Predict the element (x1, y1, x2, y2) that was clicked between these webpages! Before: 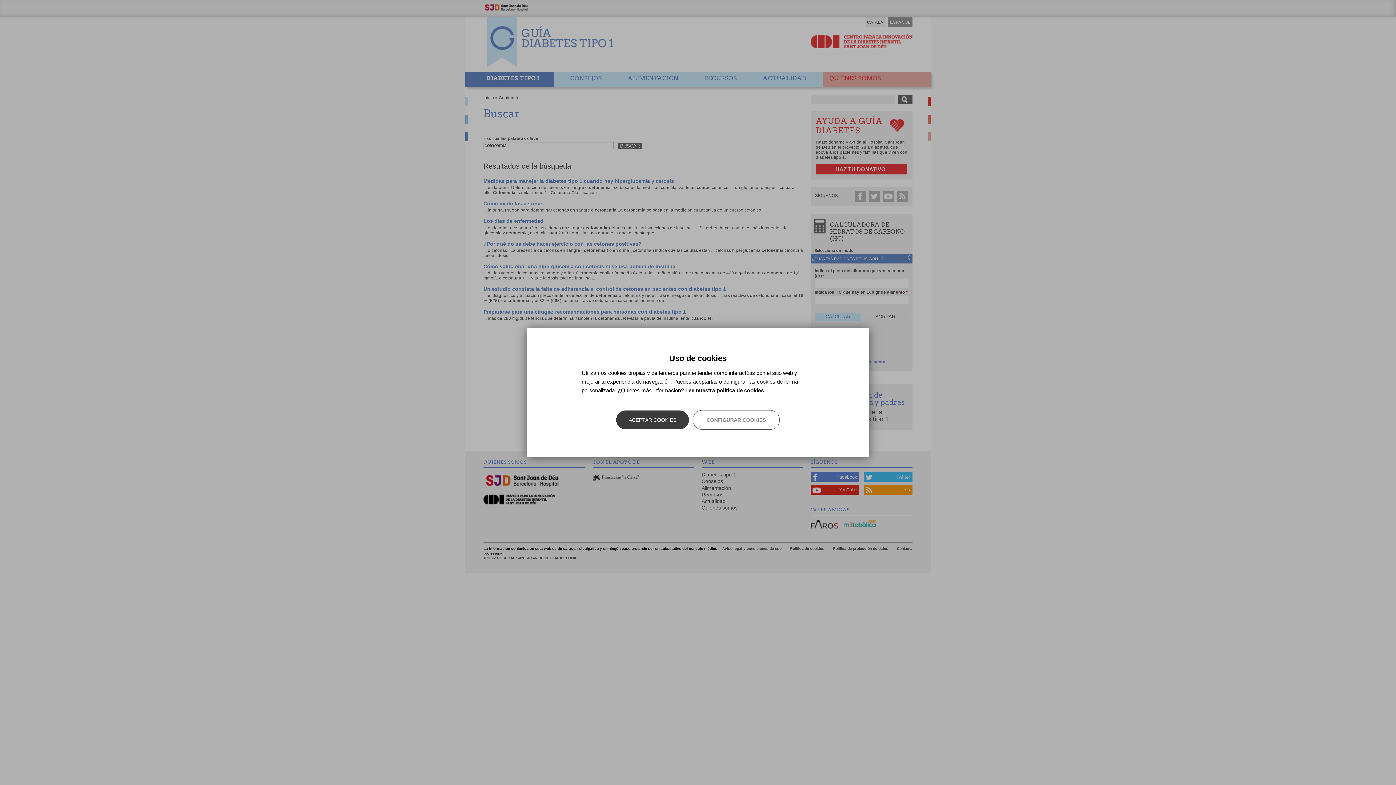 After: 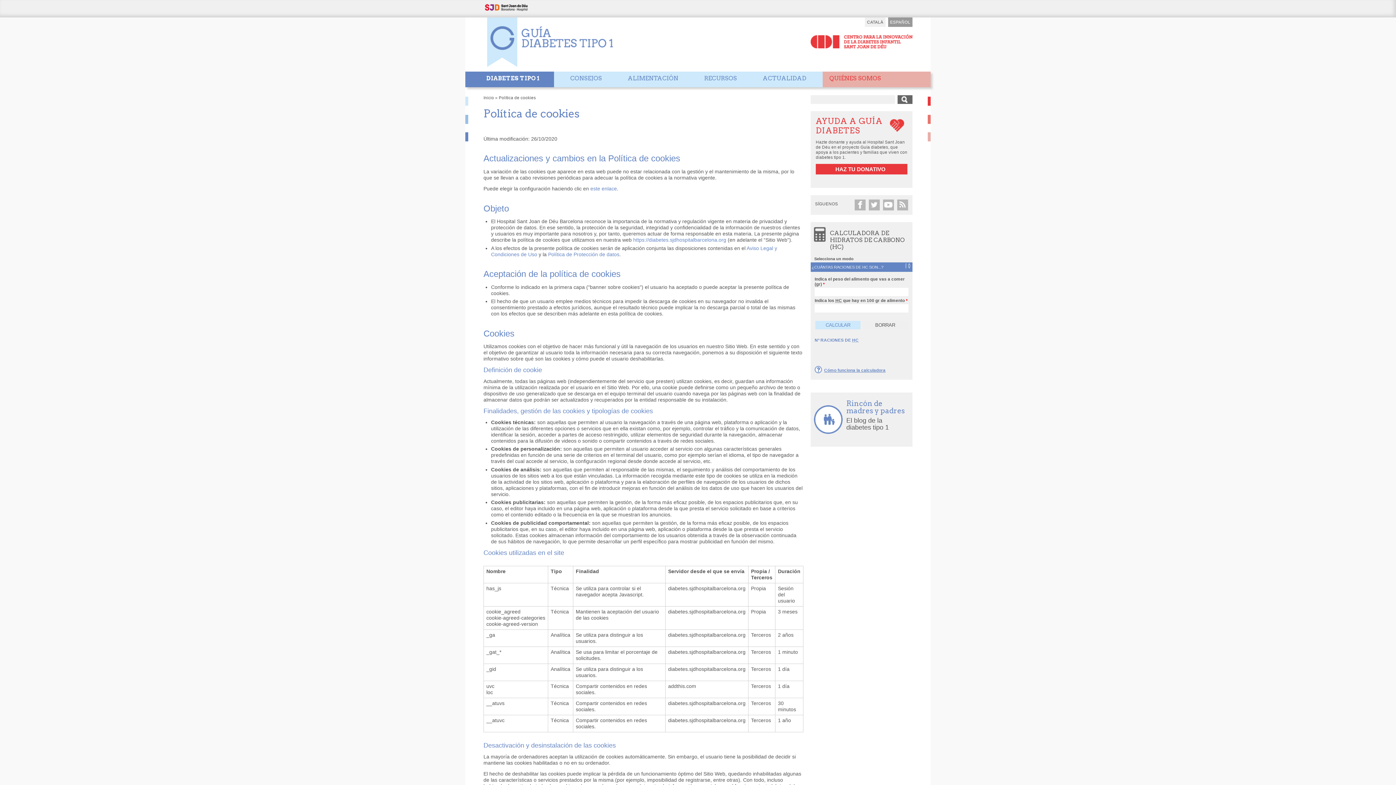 Action: label: Lee nuestra política de cookies bbox: (685, 387, 764, 393)